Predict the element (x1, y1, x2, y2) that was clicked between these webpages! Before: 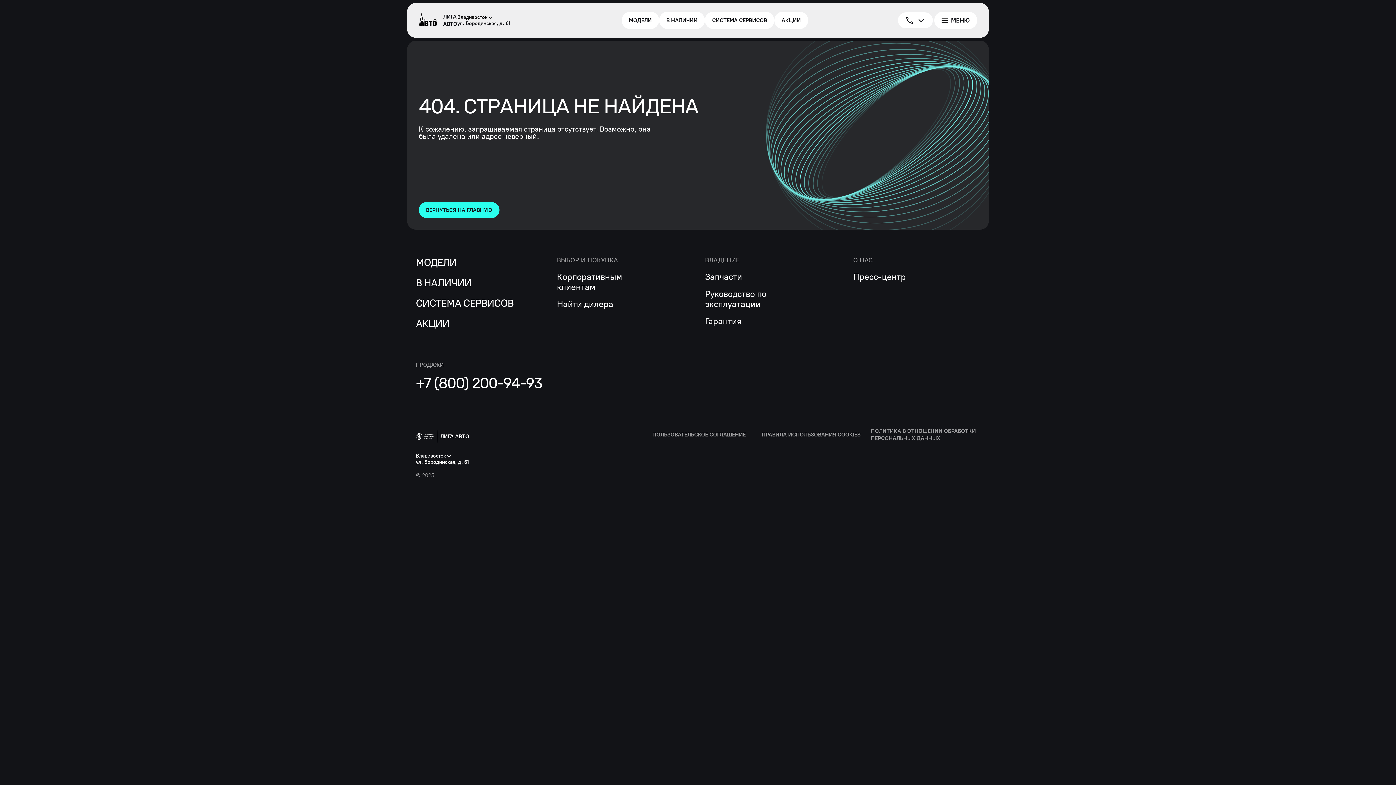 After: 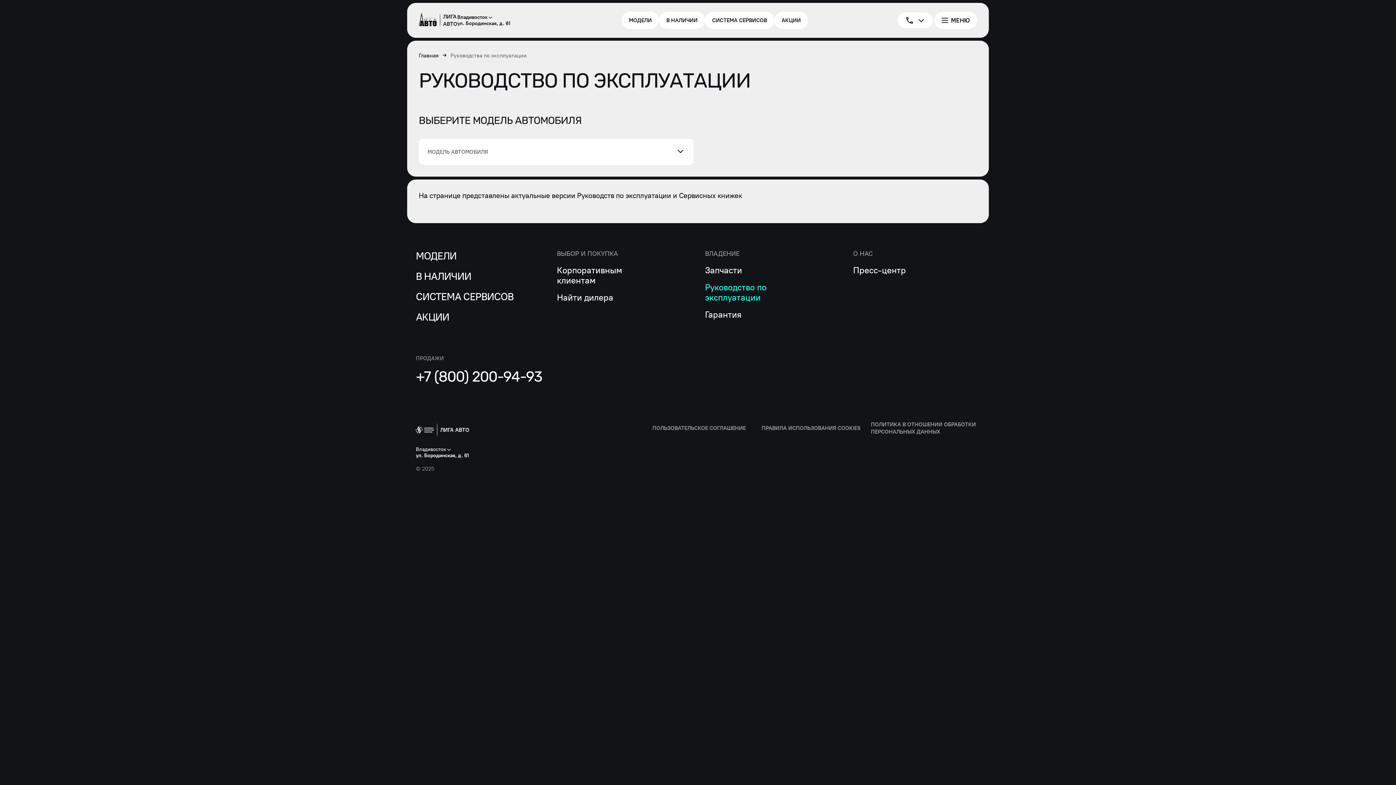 Action: label: Руководство по эксплуатации bbox: (705, 289, 803, 309)